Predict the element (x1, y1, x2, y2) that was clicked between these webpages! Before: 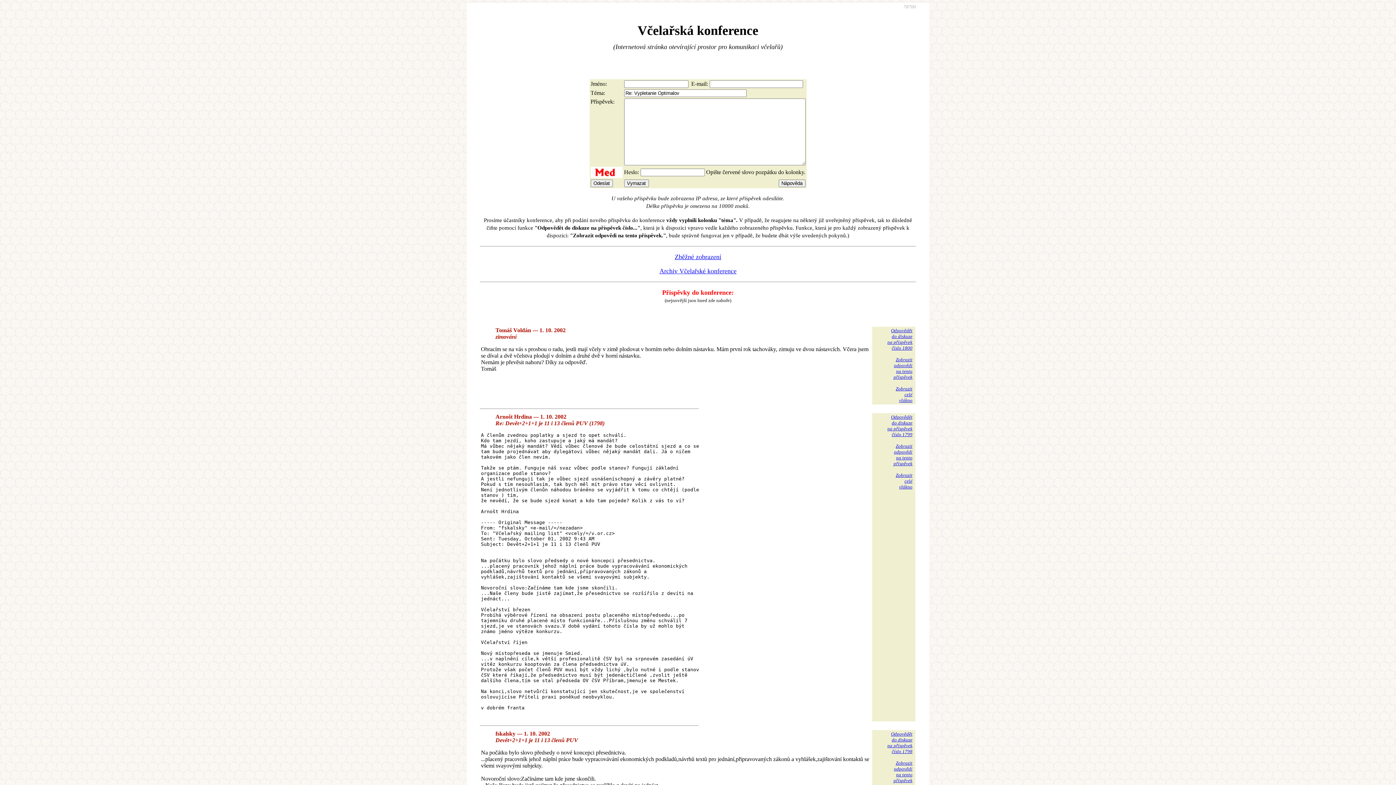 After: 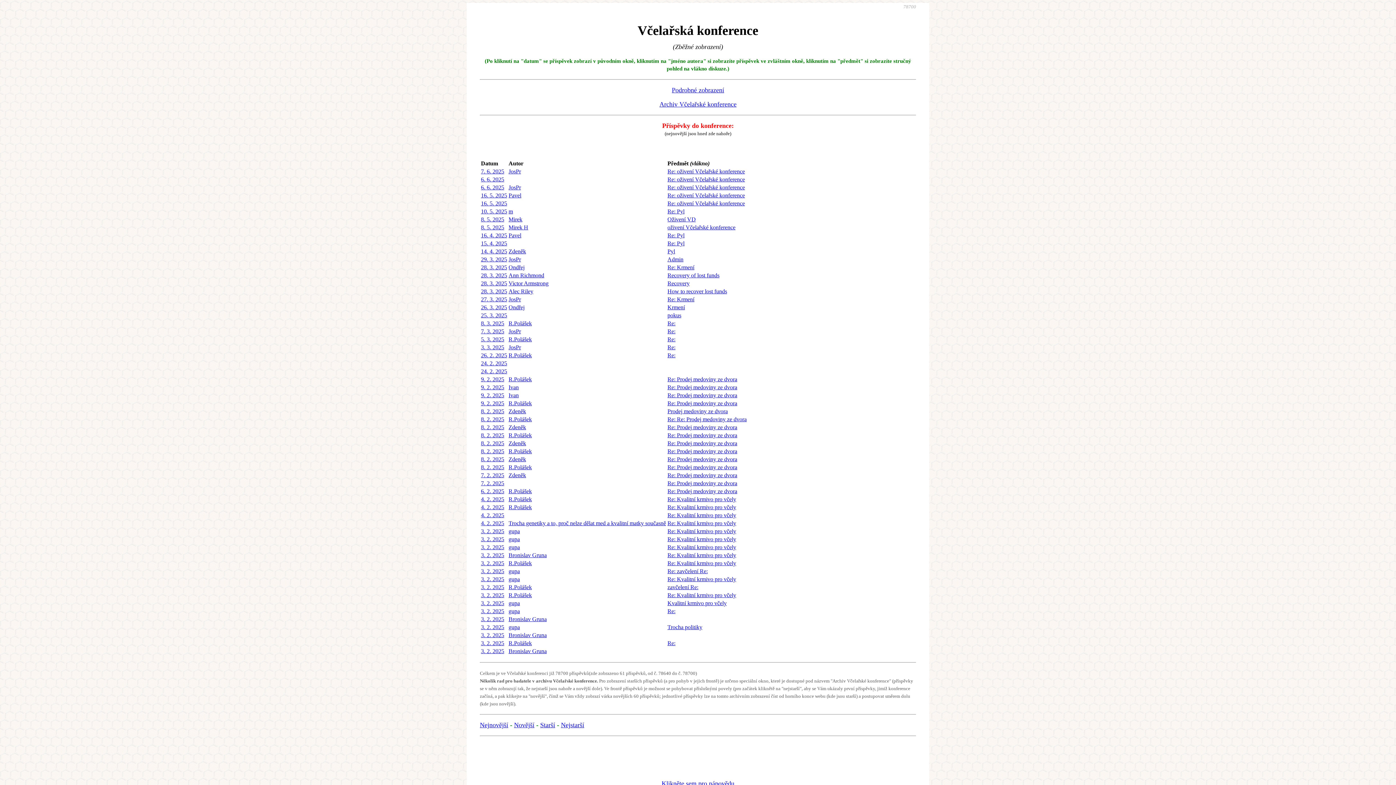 Action: label: Zběžné zobrazení bbox: (674, 253, 721, 260)